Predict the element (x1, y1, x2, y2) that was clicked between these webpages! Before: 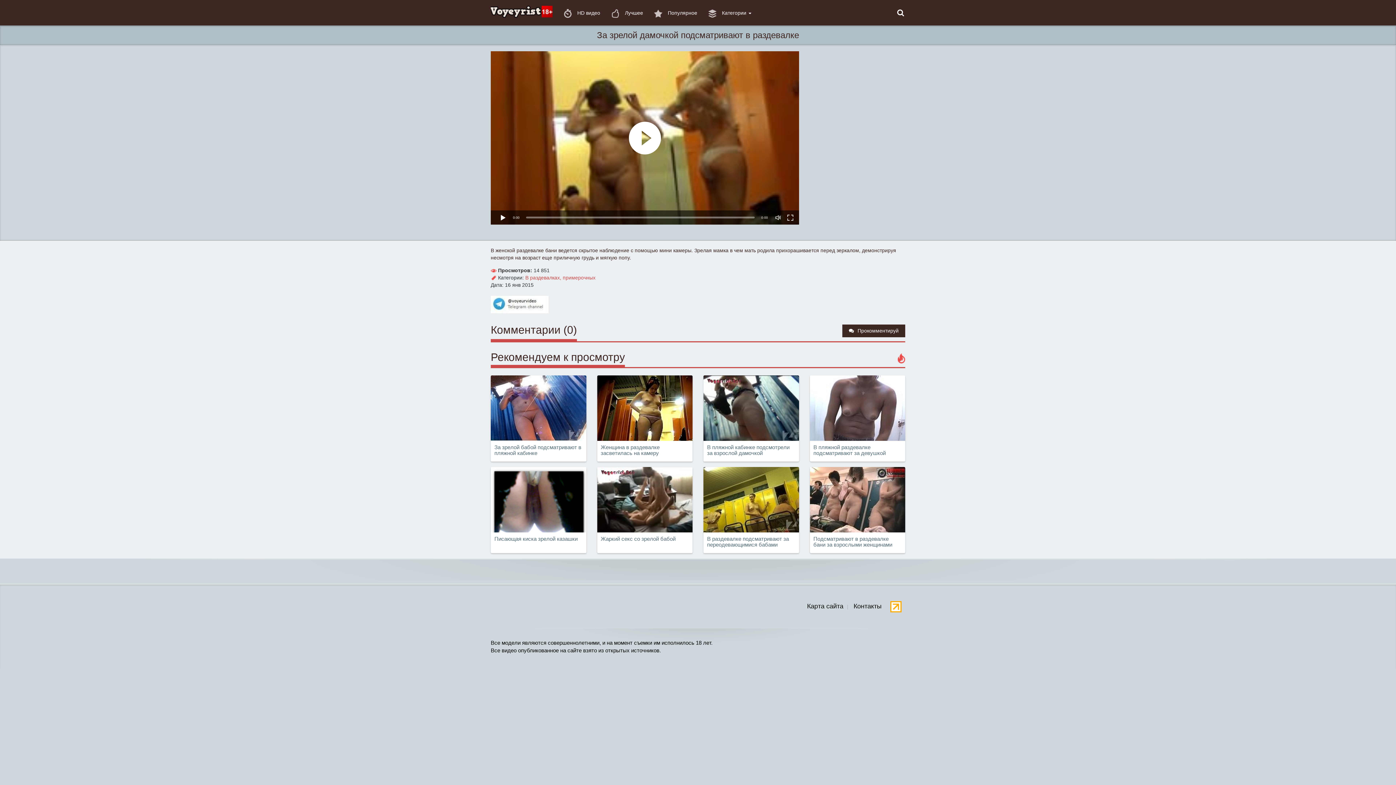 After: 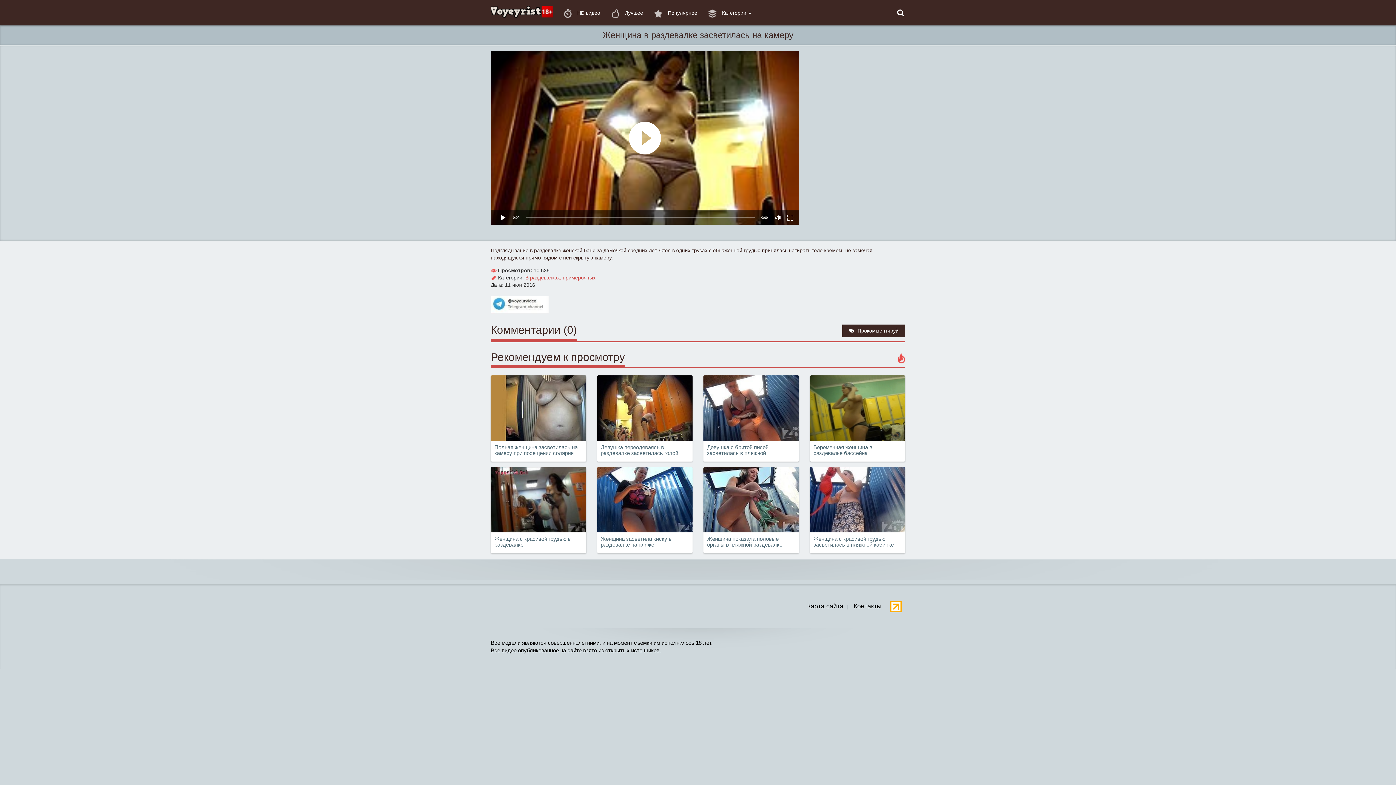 Action: label: Женщина в раздевалке засветилась на камеру bbox: (597, 375, 692, 456)